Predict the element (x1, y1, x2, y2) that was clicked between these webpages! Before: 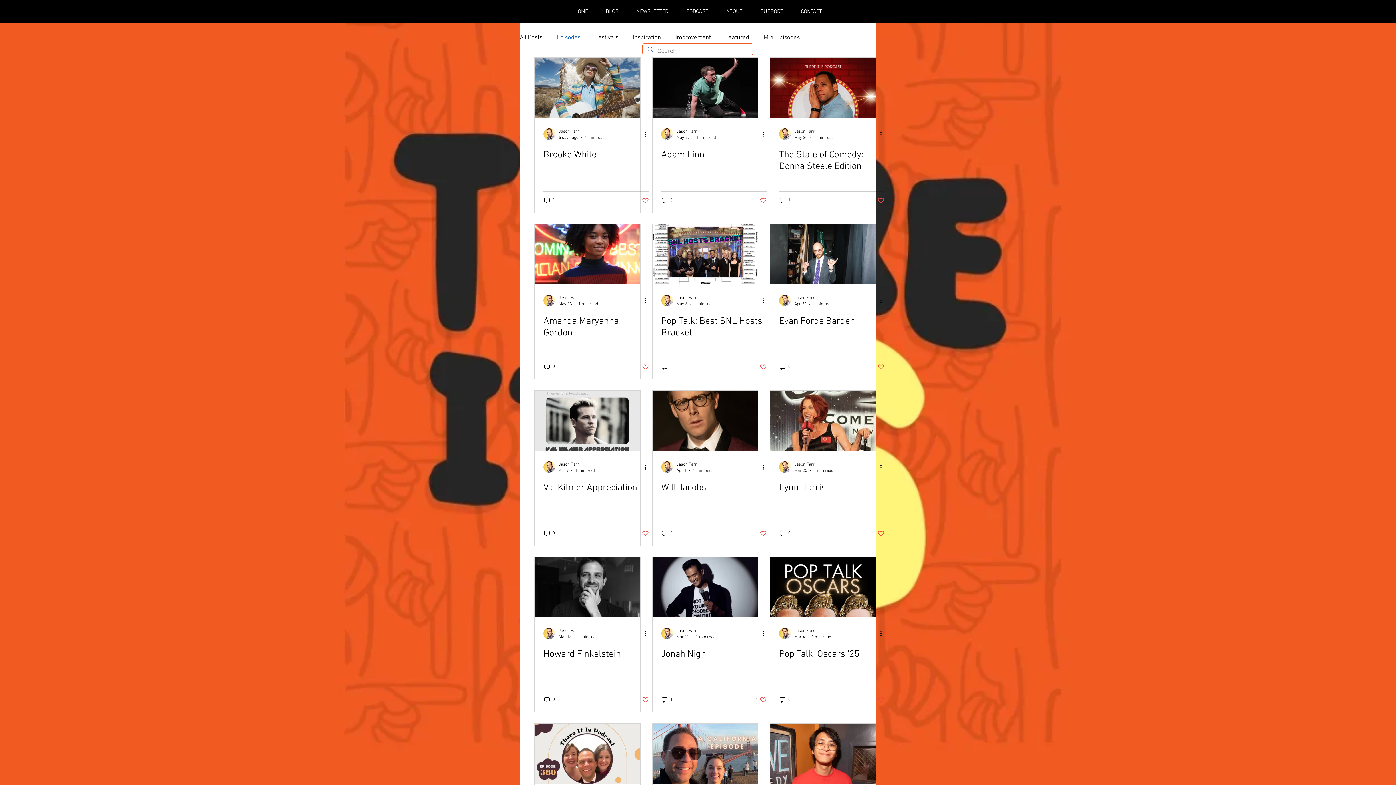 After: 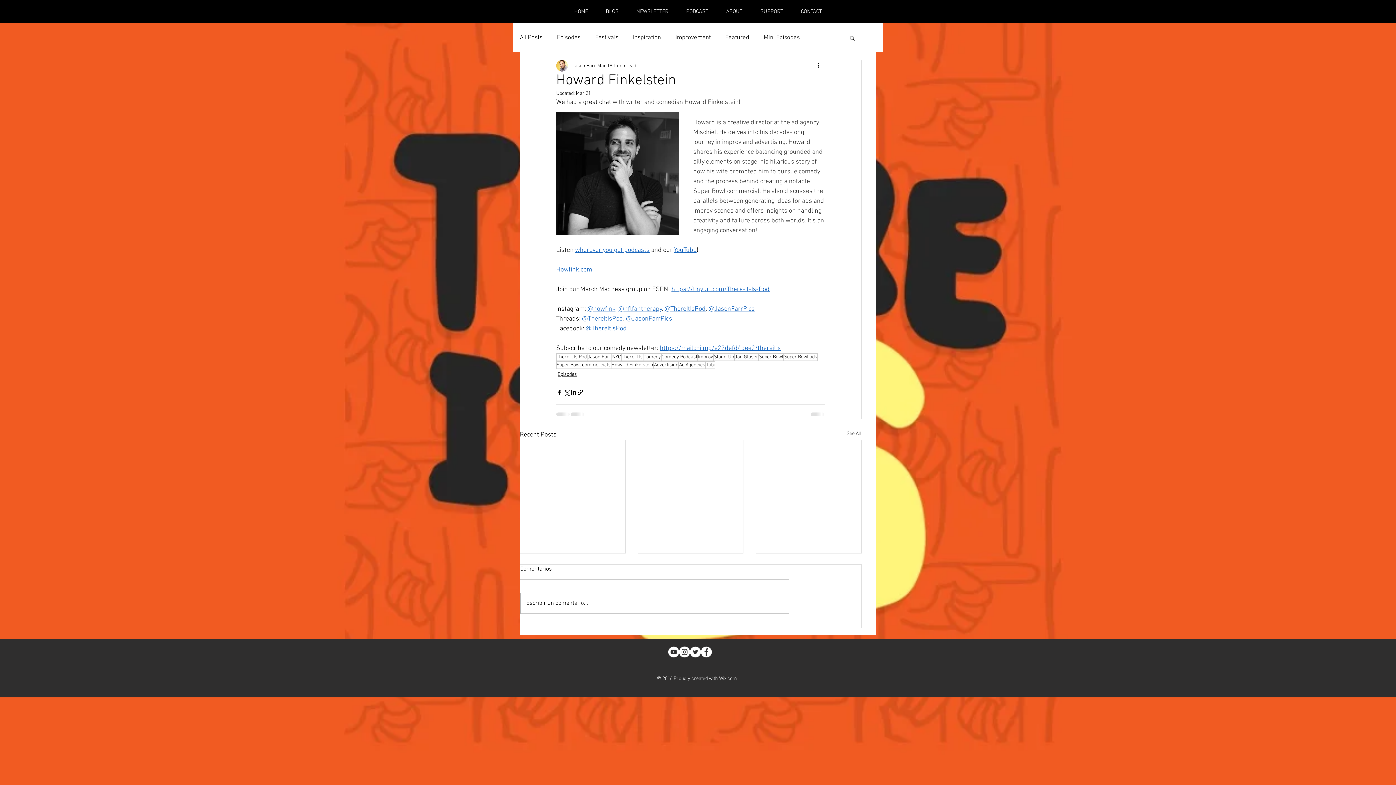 Action: bbox: (543, 649, 649, 660) label: Howard Finkelstein